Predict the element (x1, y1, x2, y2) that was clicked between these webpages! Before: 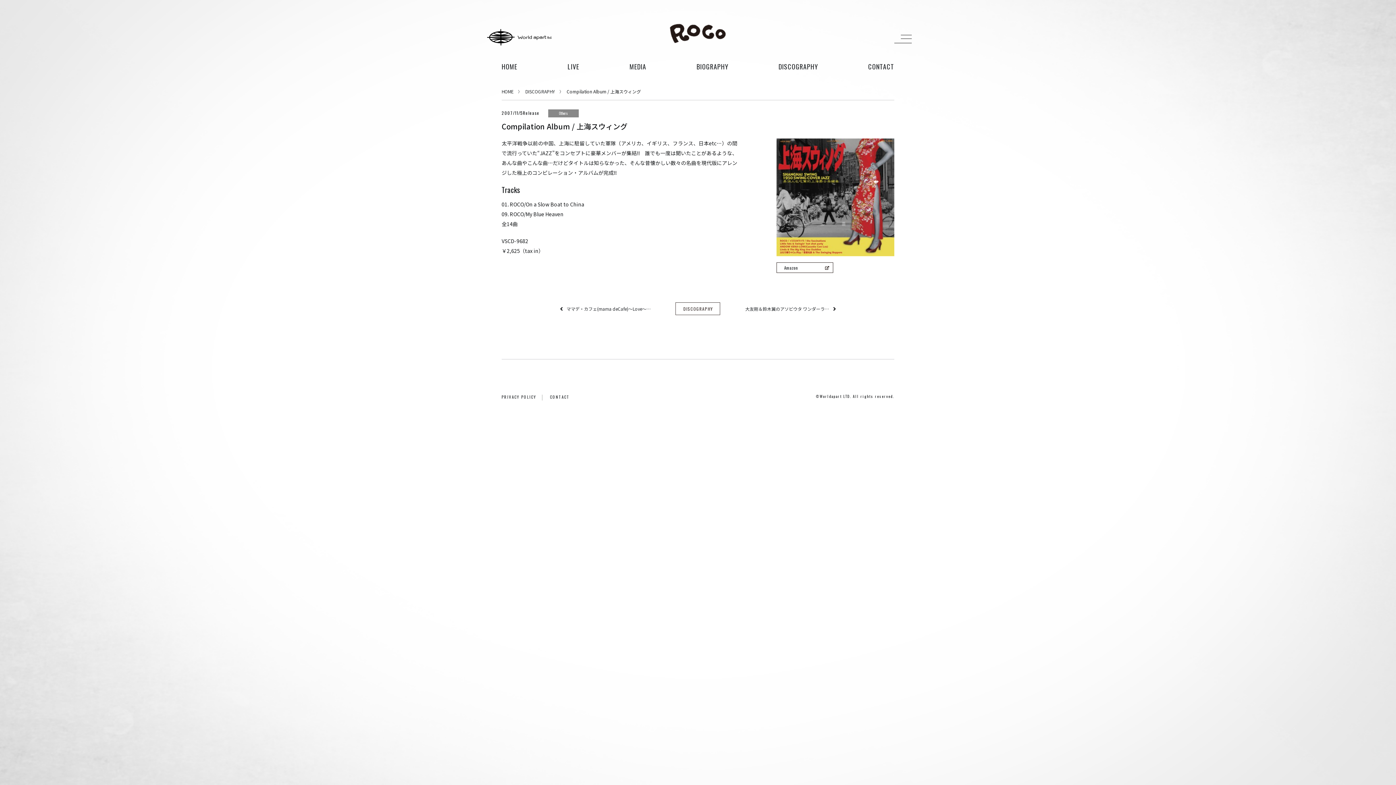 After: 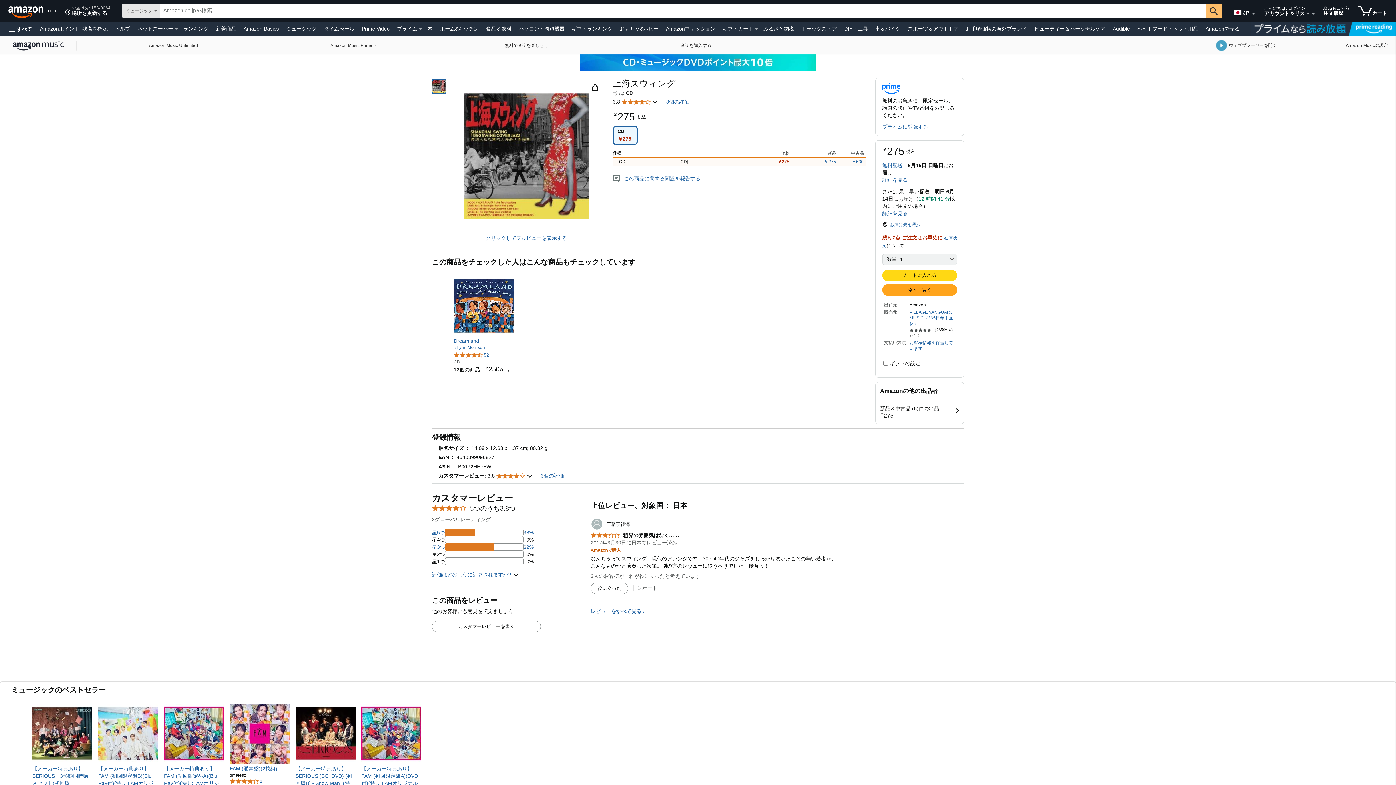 Action: bbox: (776, 262, 833, 273) label: Amazon